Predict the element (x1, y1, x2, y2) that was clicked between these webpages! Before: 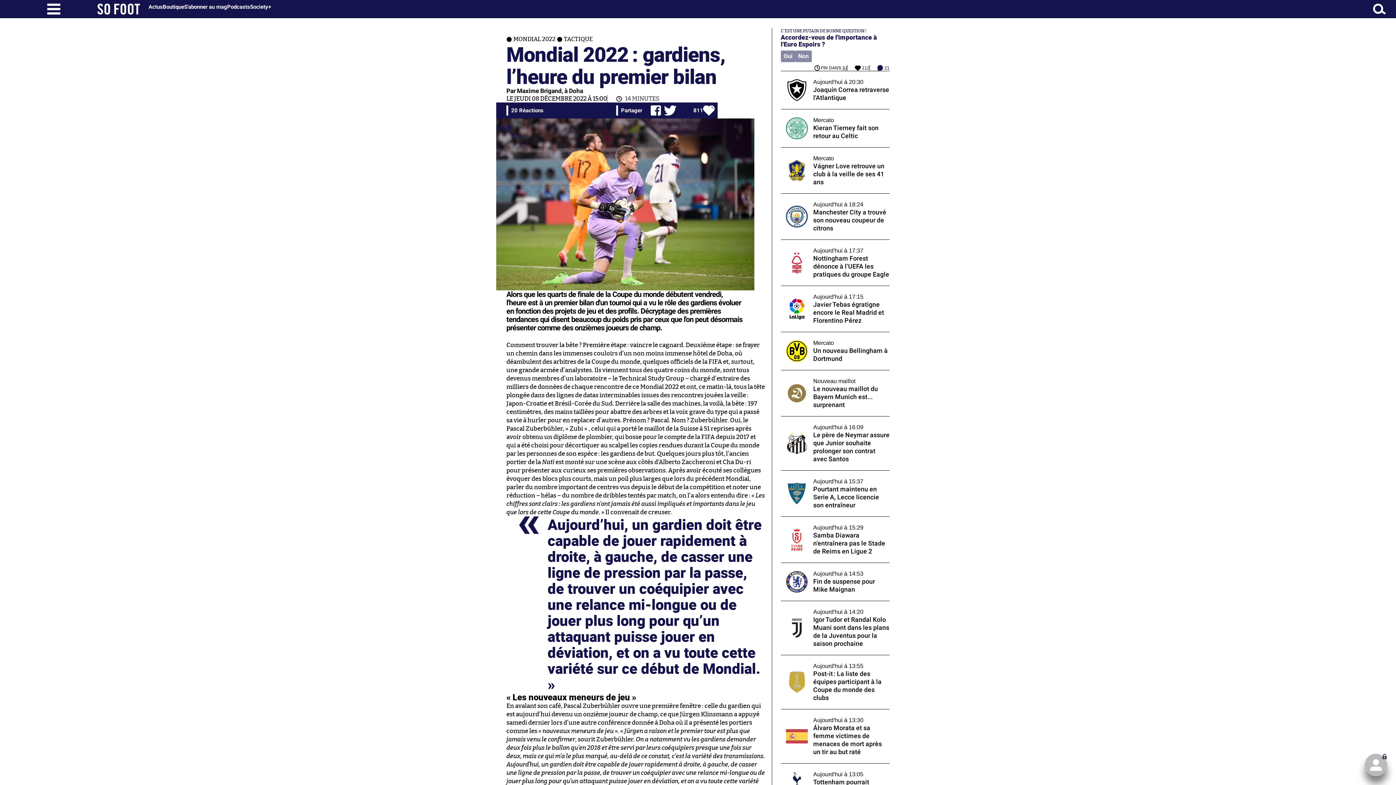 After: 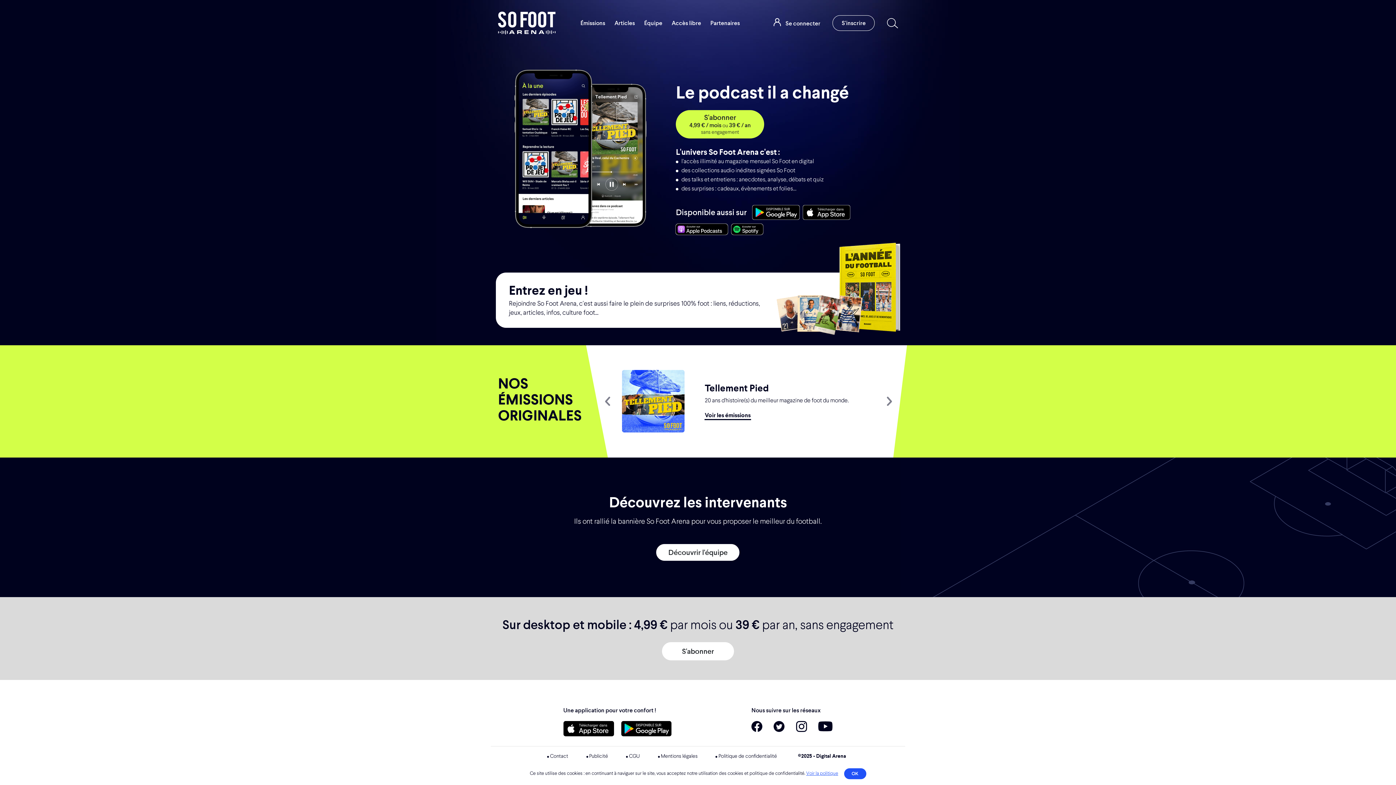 Action: bbox: (227, 3, 250, 10) label: Podcasts